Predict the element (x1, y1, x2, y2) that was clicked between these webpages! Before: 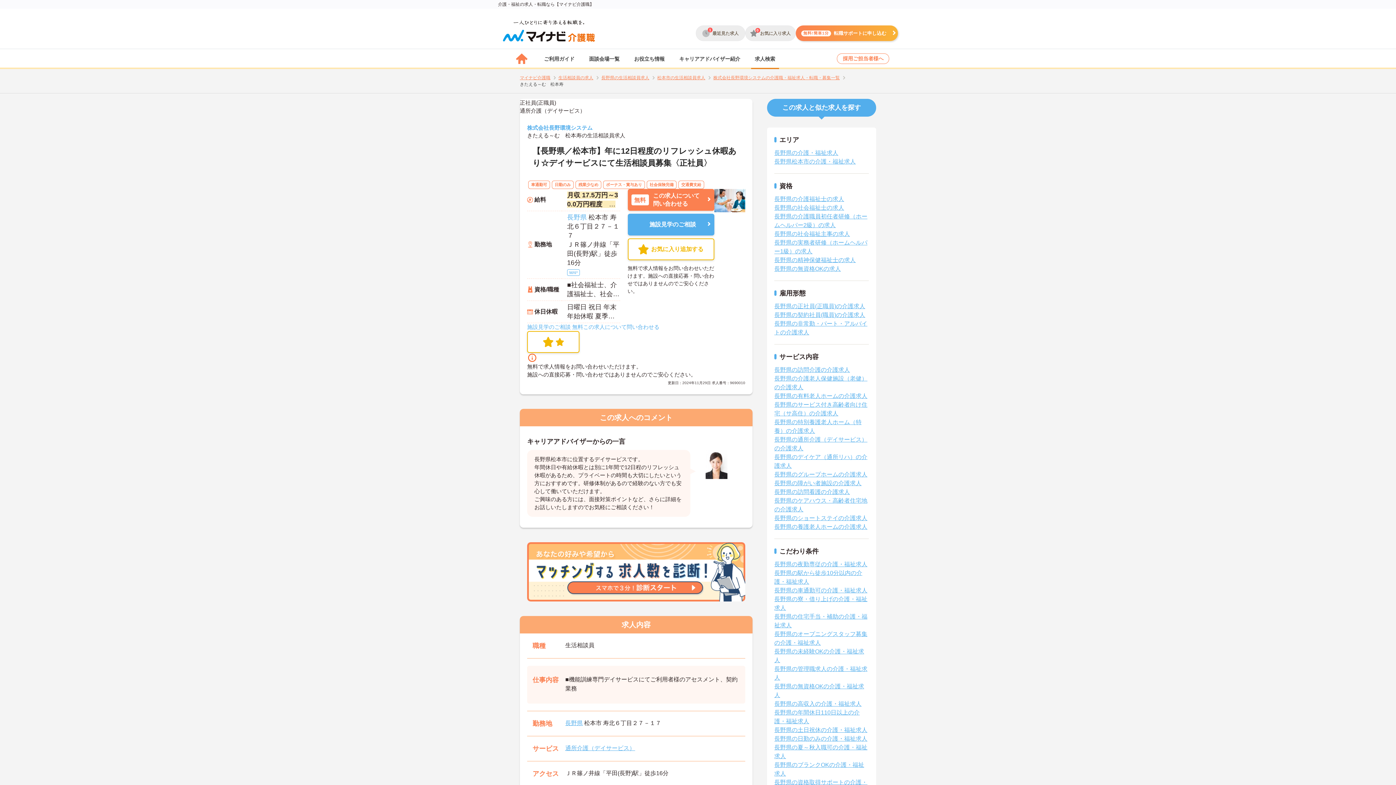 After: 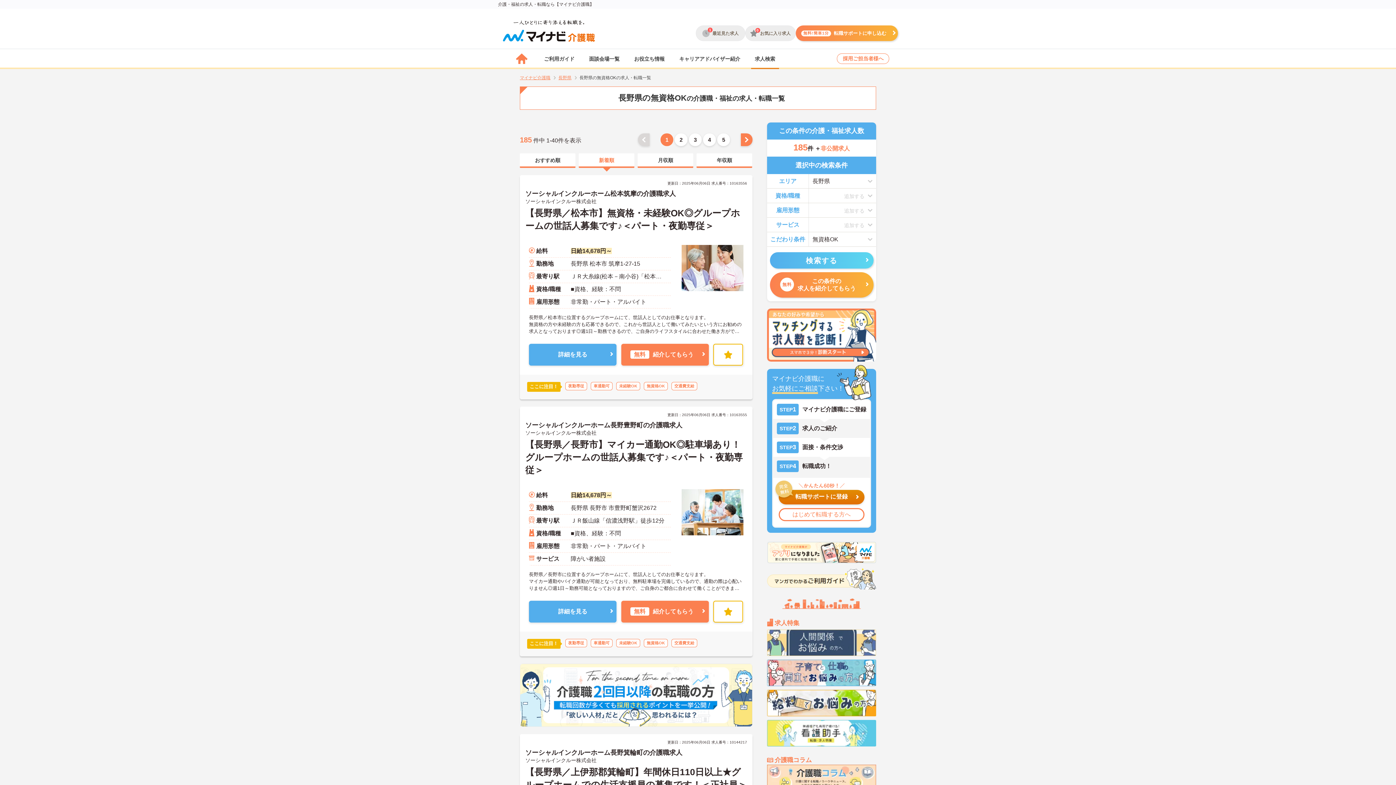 Action: label: 長野県の無資格OKの求人 bbox: (774, 265, 841, 272)